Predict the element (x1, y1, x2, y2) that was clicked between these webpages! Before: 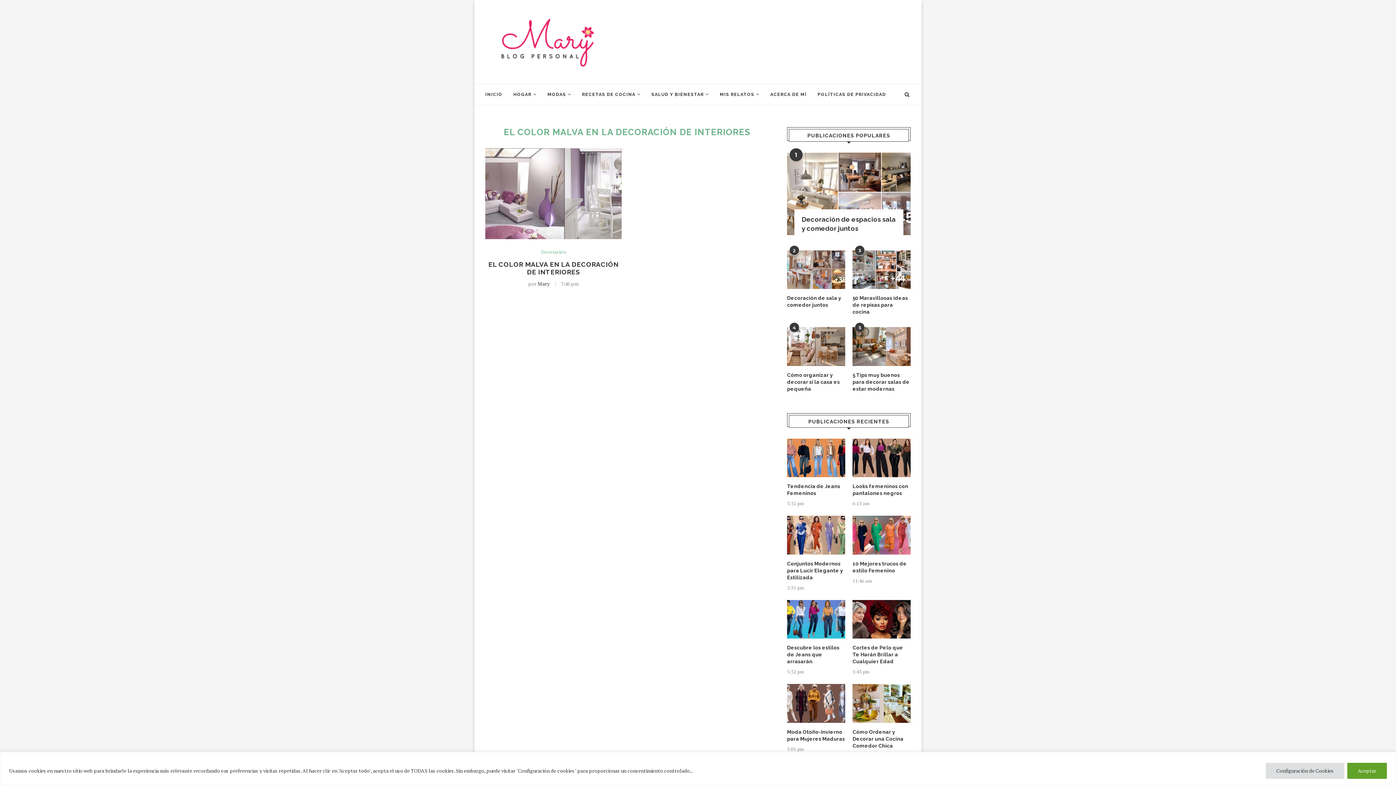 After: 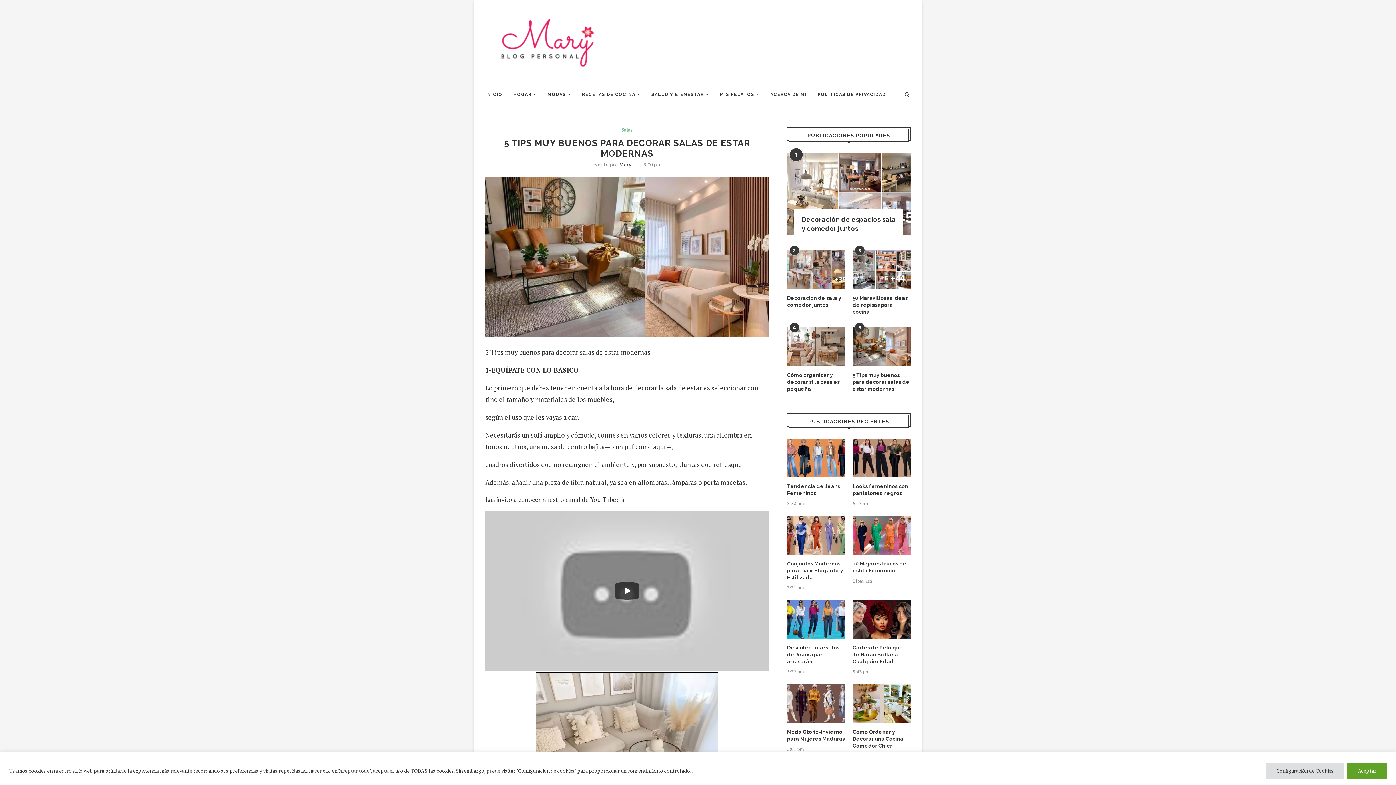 Action: bbox: (852, 327, 910, 366)